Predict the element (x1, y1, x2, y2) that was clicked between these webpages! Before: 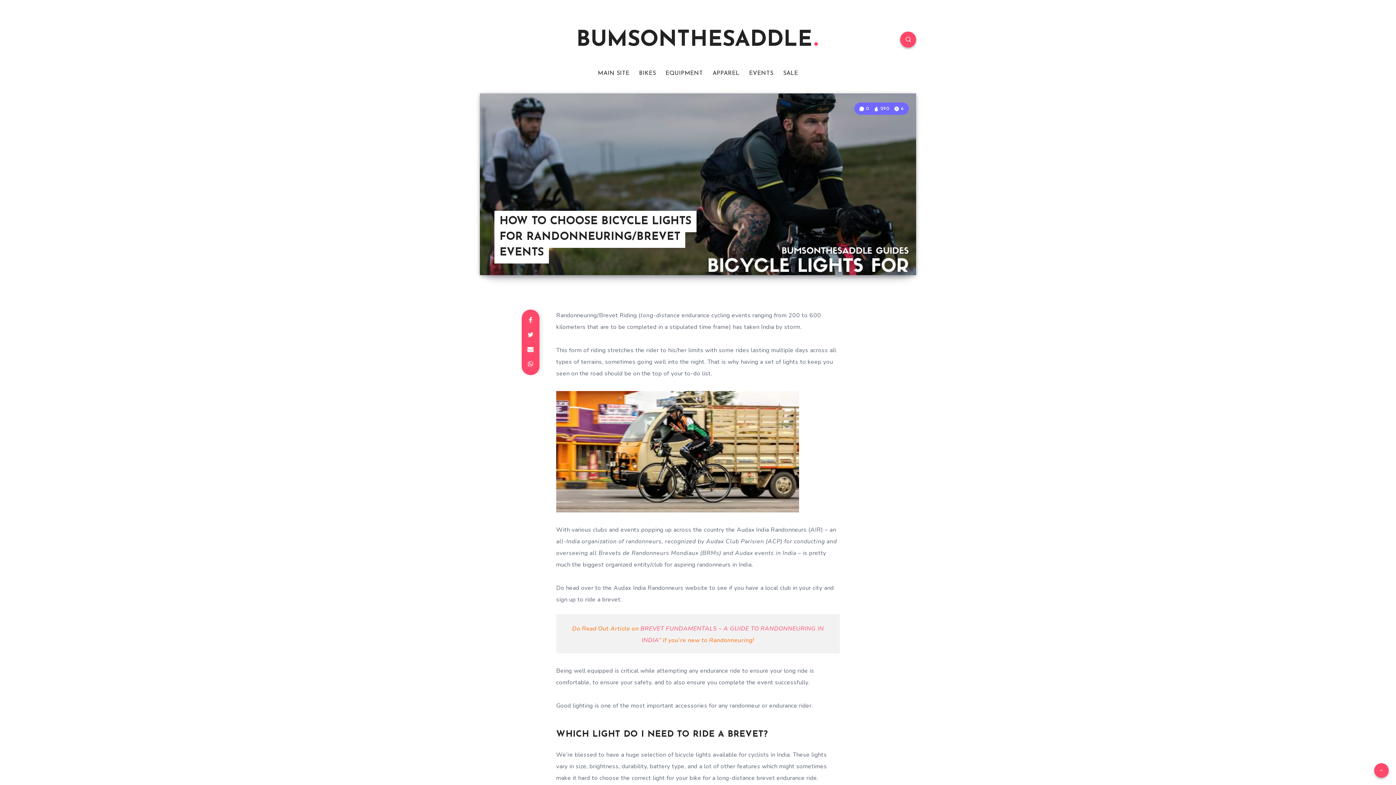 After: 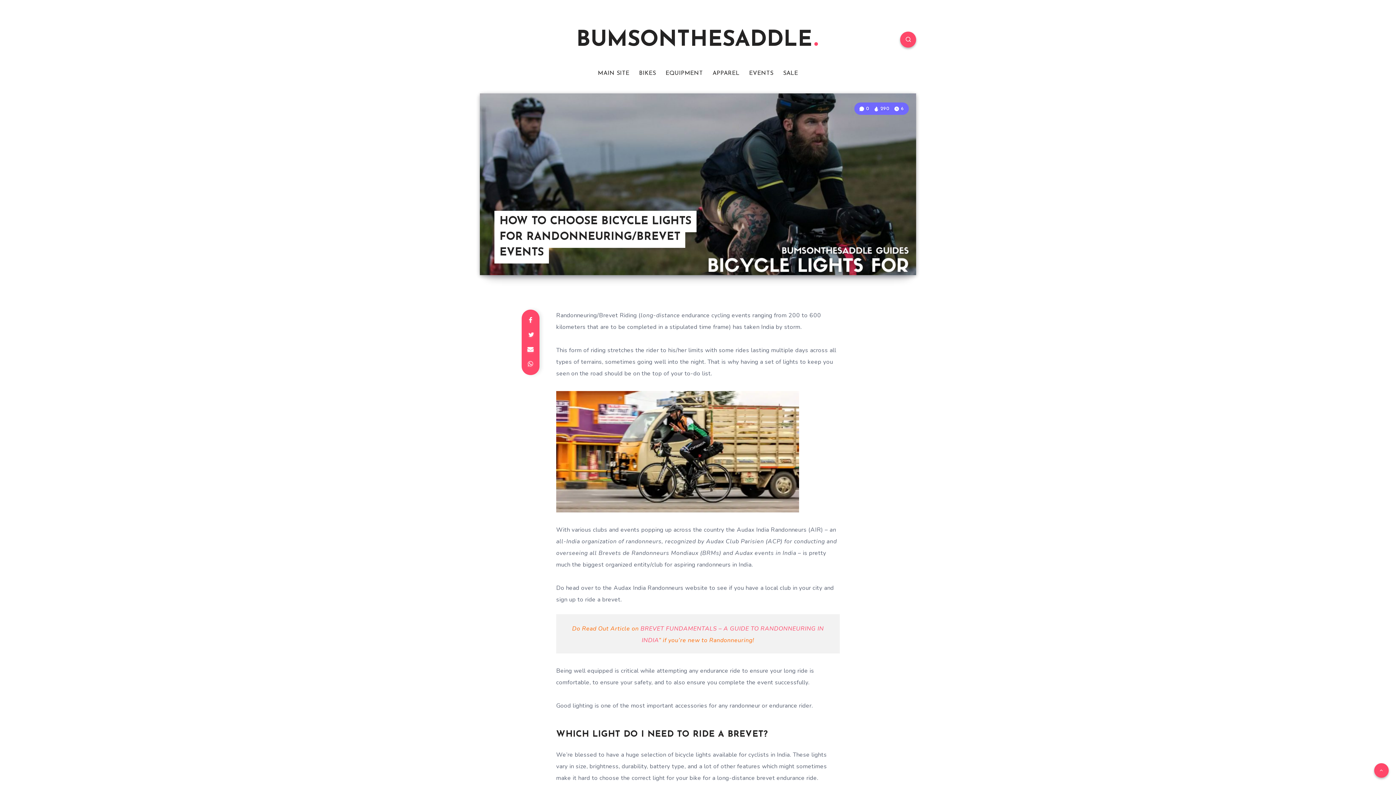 Action: bbox: (522, 328, 538, 342)